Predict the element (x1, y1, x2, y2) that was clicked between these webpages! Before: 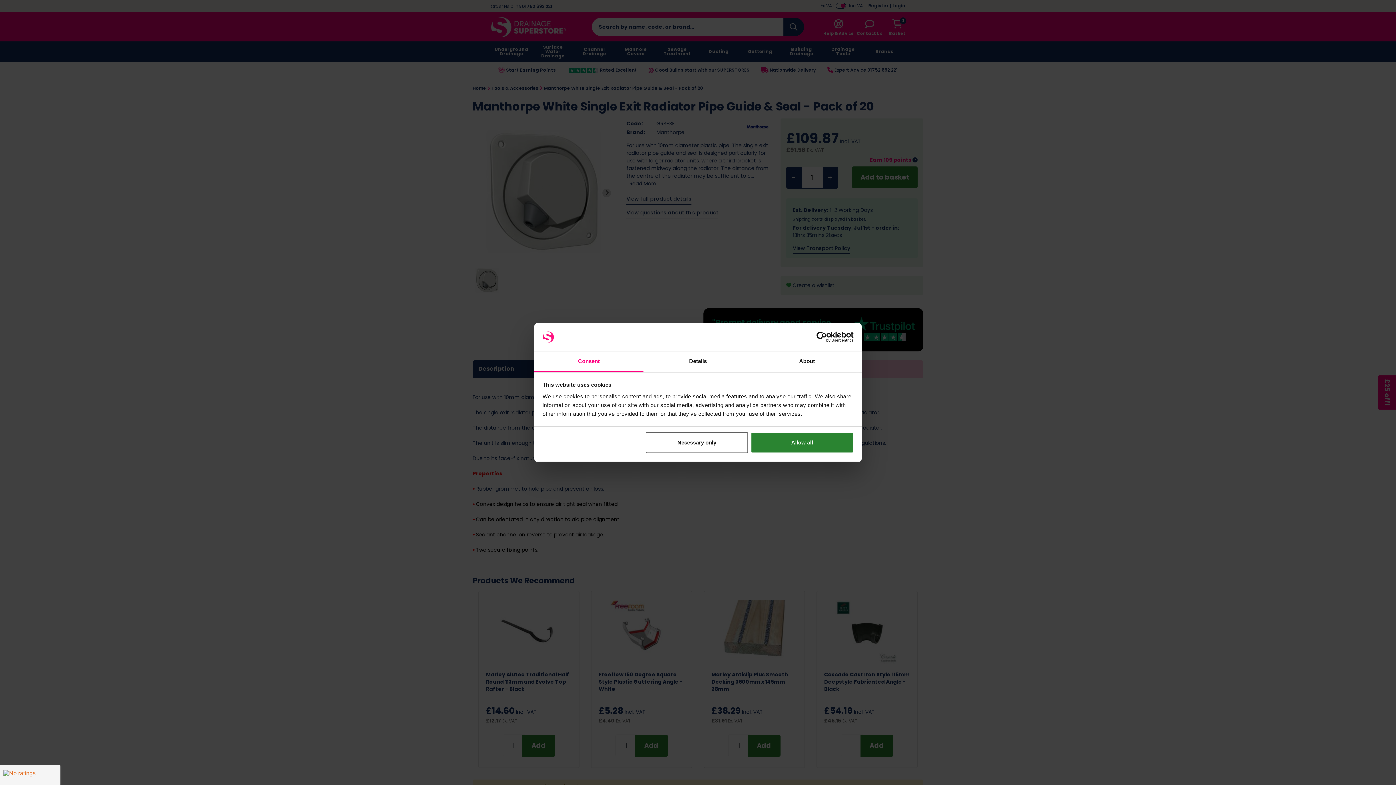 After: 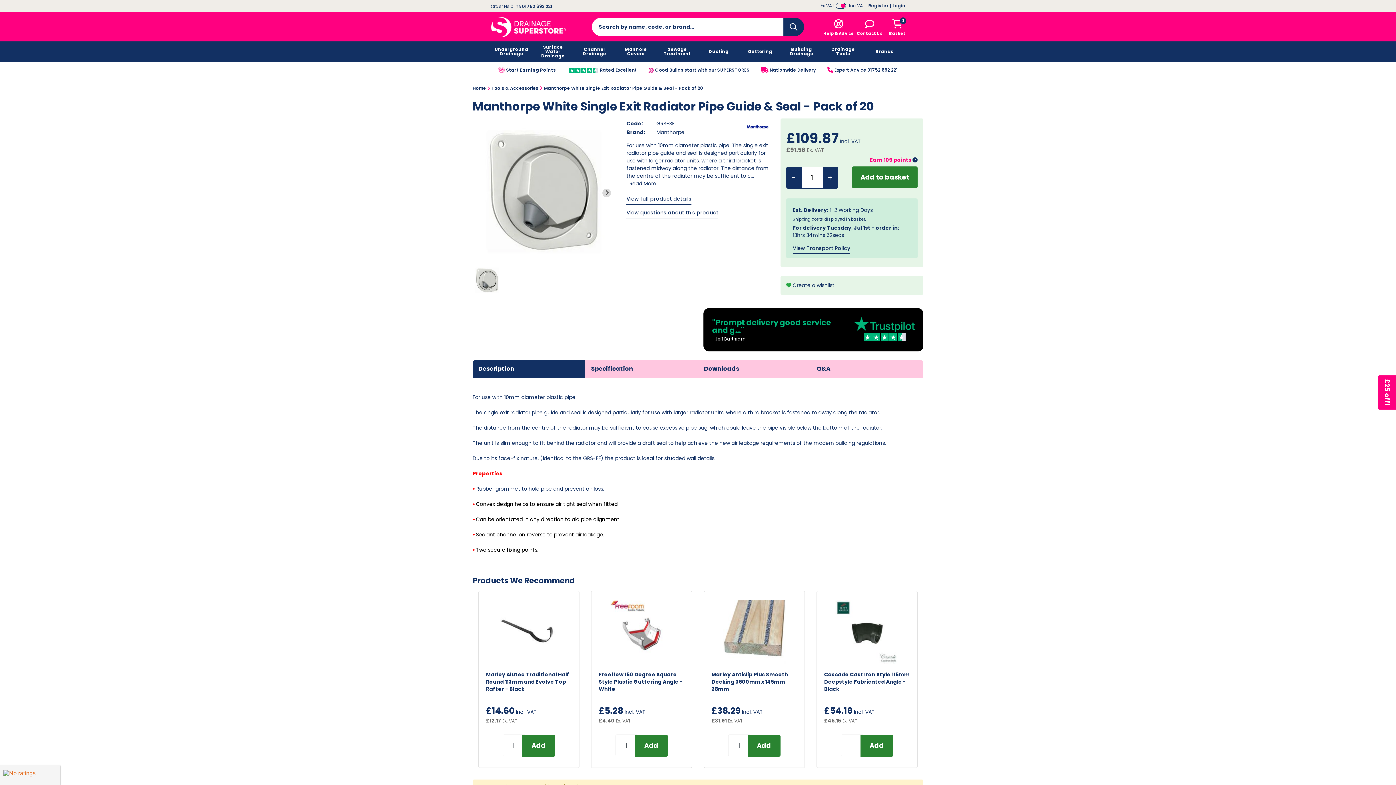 Action: bbox: (751, 432, 853, 453) label: Allow all